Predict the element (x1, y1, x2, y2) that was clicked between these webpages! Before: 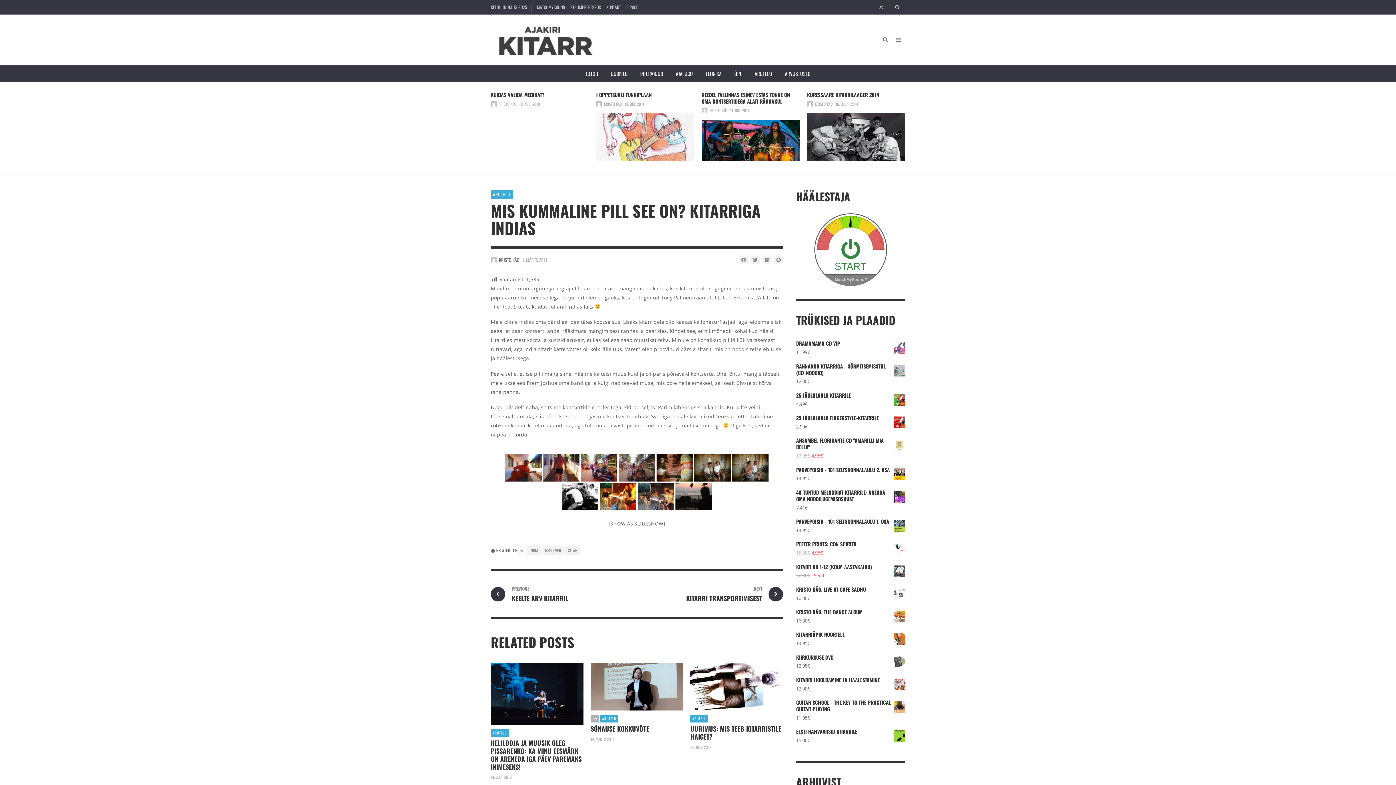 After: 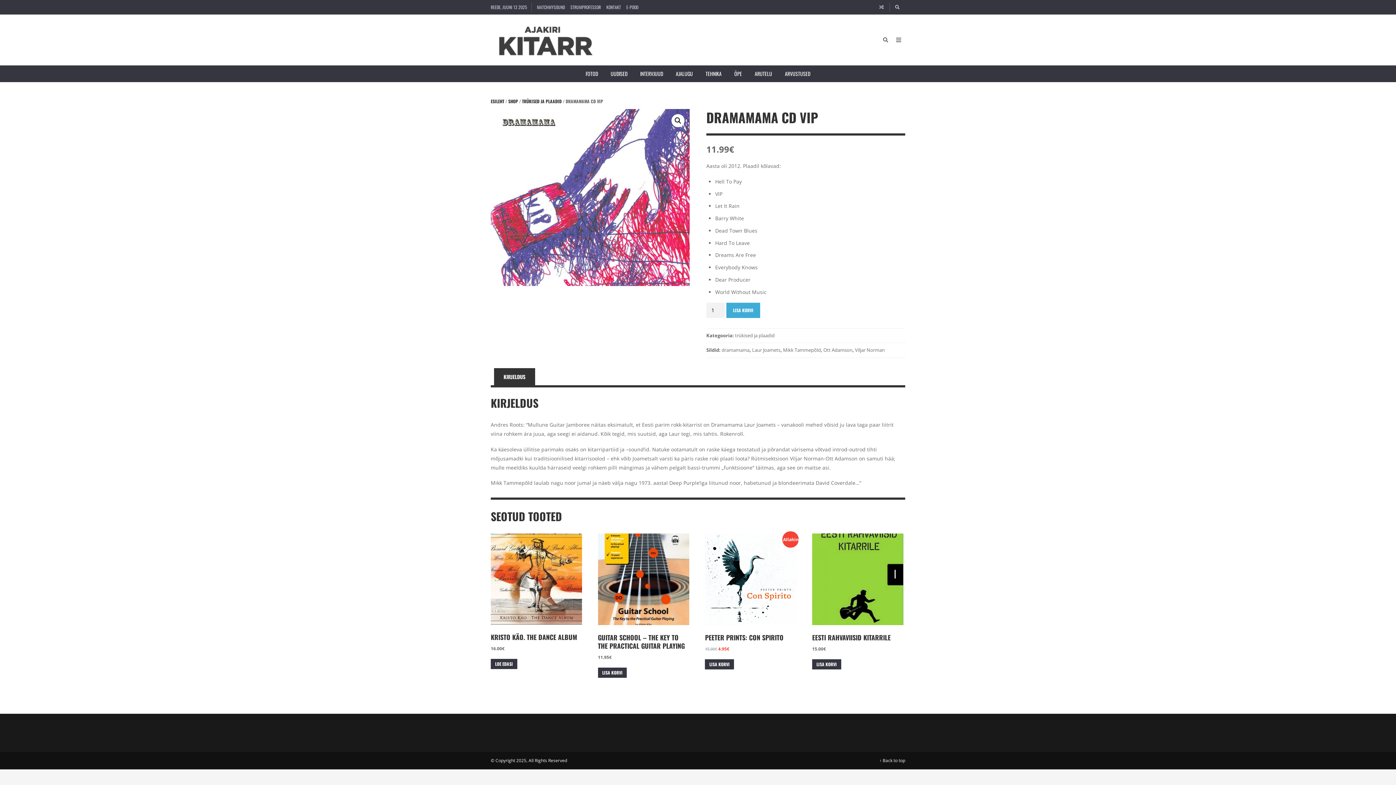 Action: label: DRAMAMAMA CD VIP bbox: (796, 340, 905, 347)